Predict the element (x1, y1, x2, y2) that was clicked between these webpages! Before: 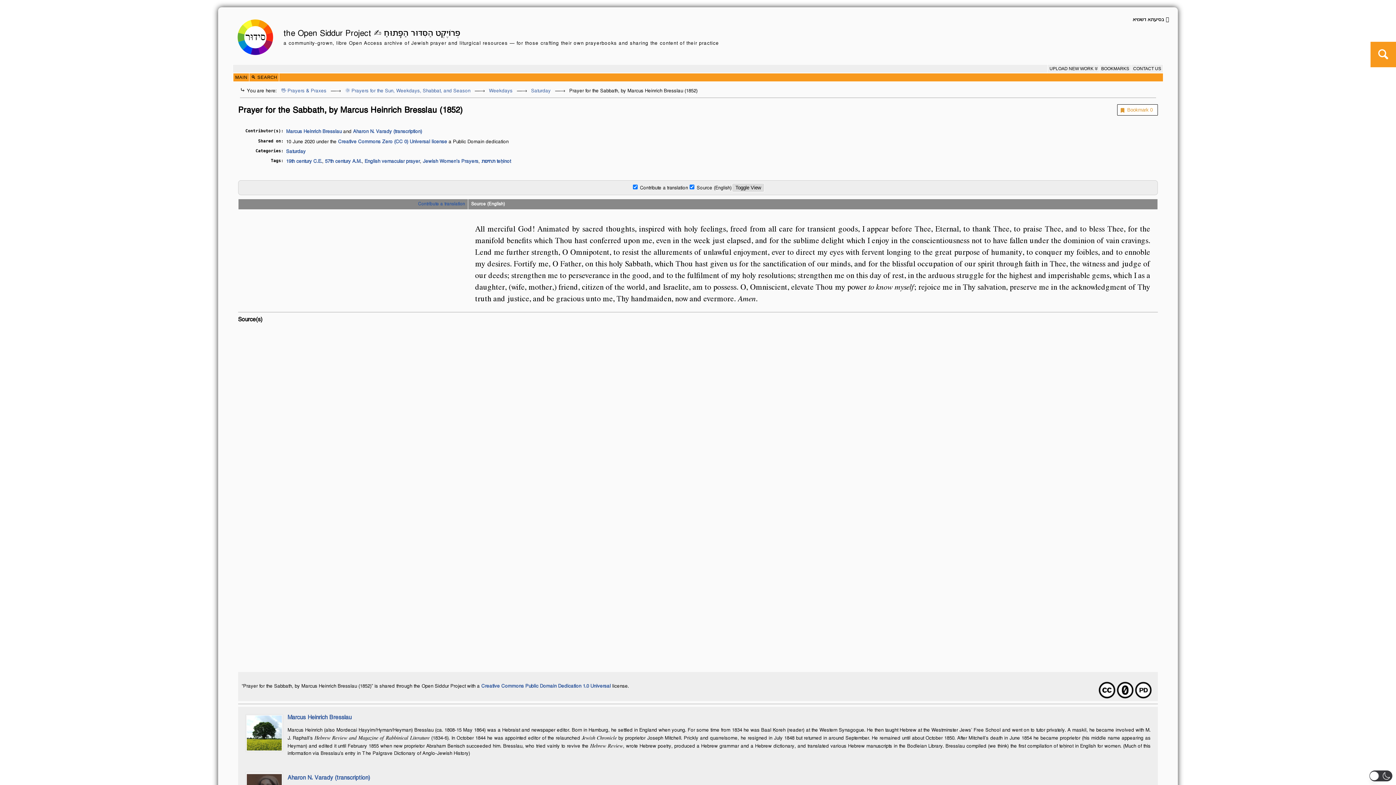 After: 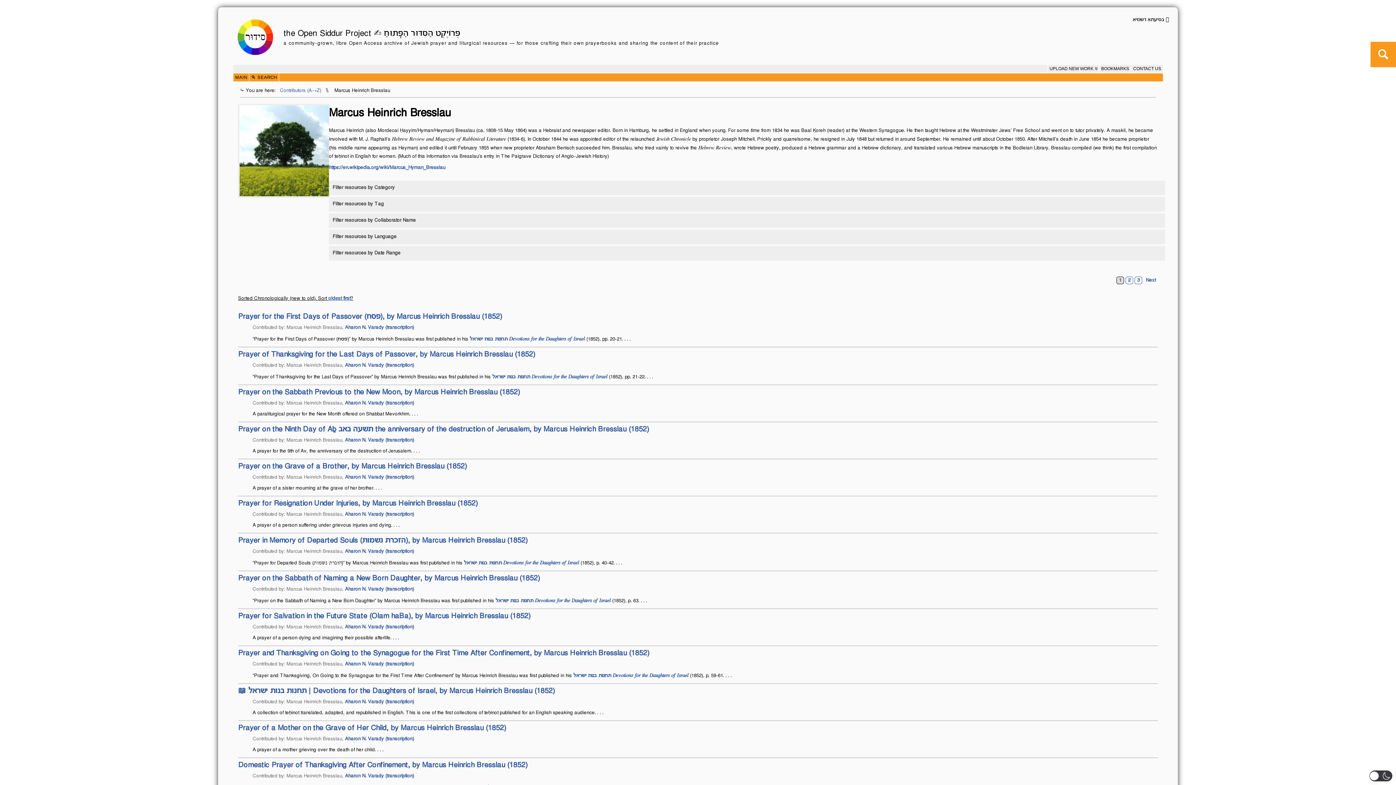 Action: label: Marcus Heinrich Bresslau bbox: (287, 715, 351, 721)